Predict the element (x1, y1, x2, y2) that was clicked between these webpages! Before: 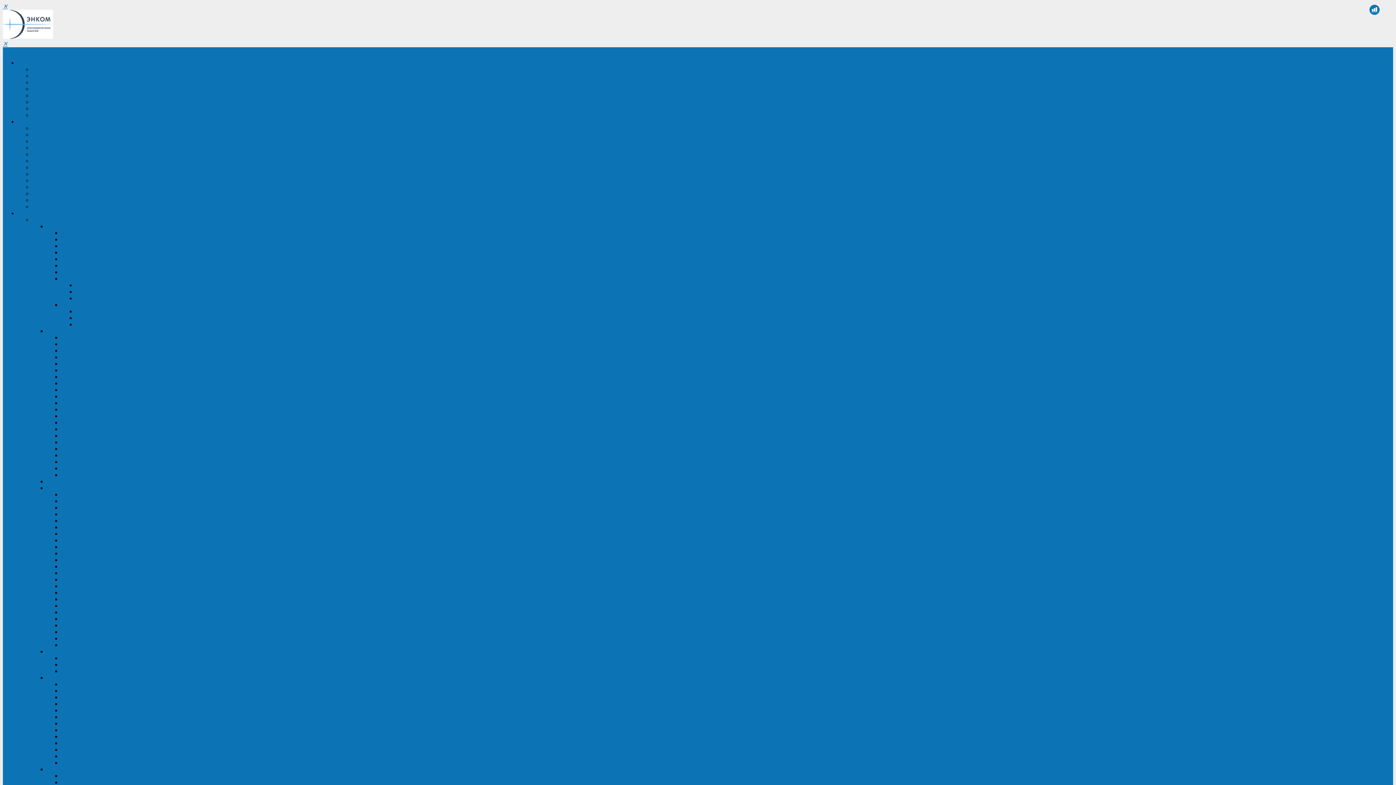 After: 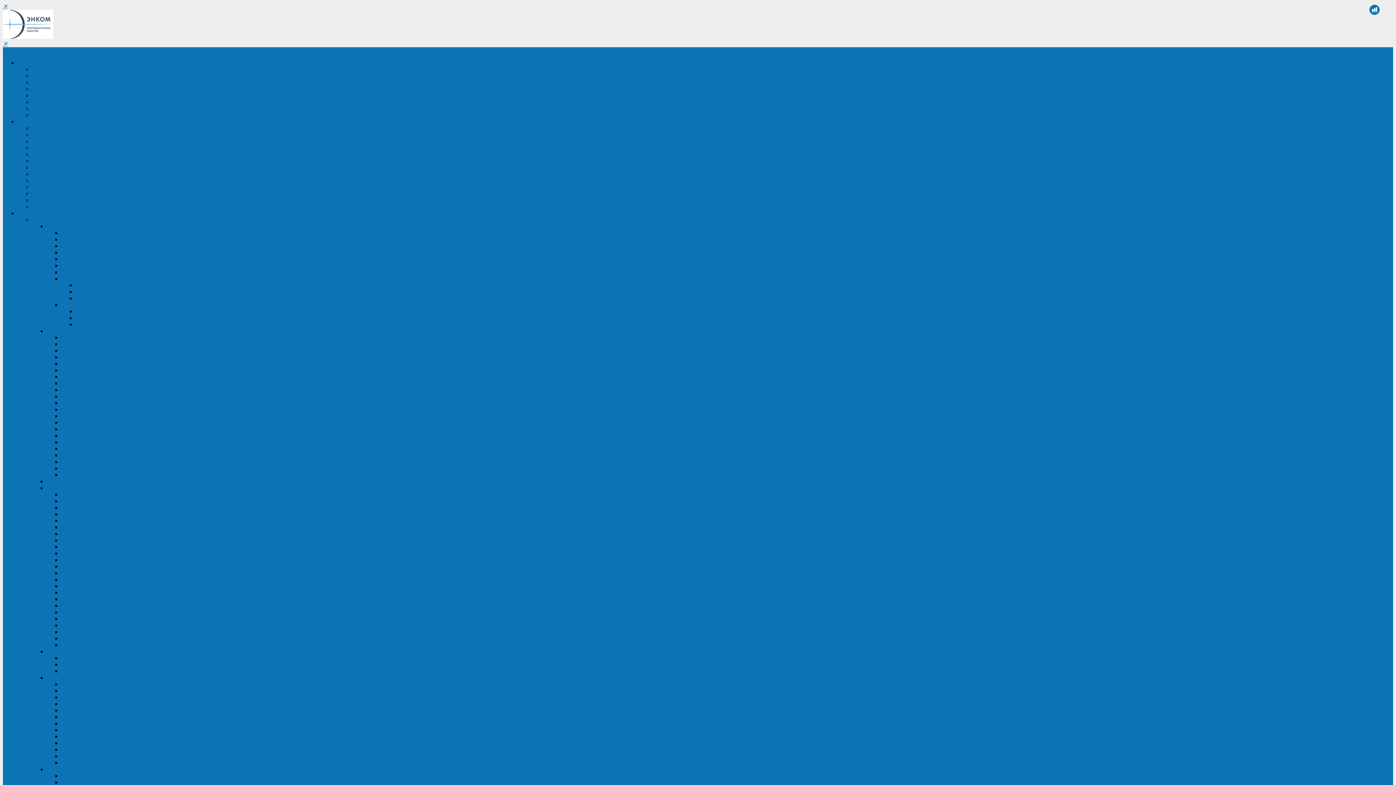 Action: bbox: (1369, 4, 1380, 14)